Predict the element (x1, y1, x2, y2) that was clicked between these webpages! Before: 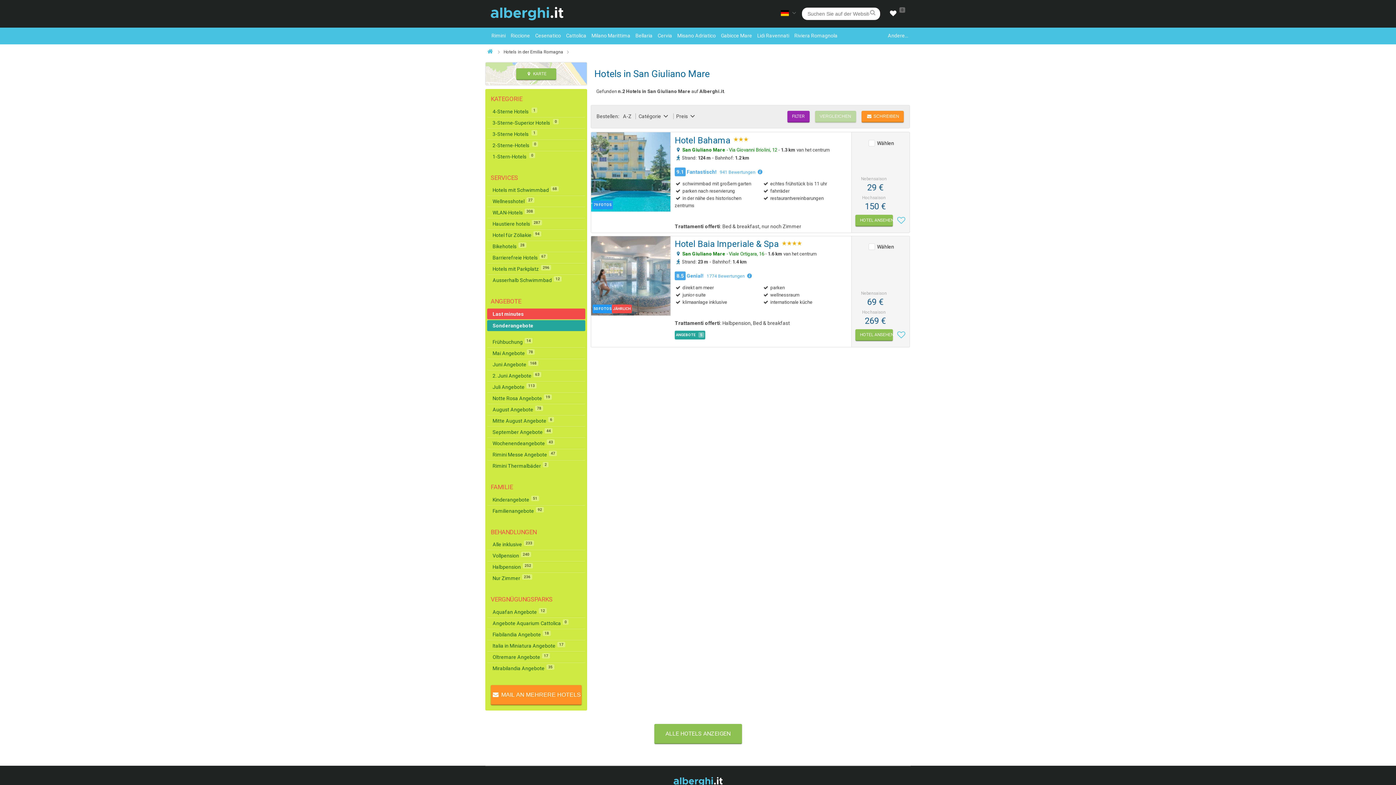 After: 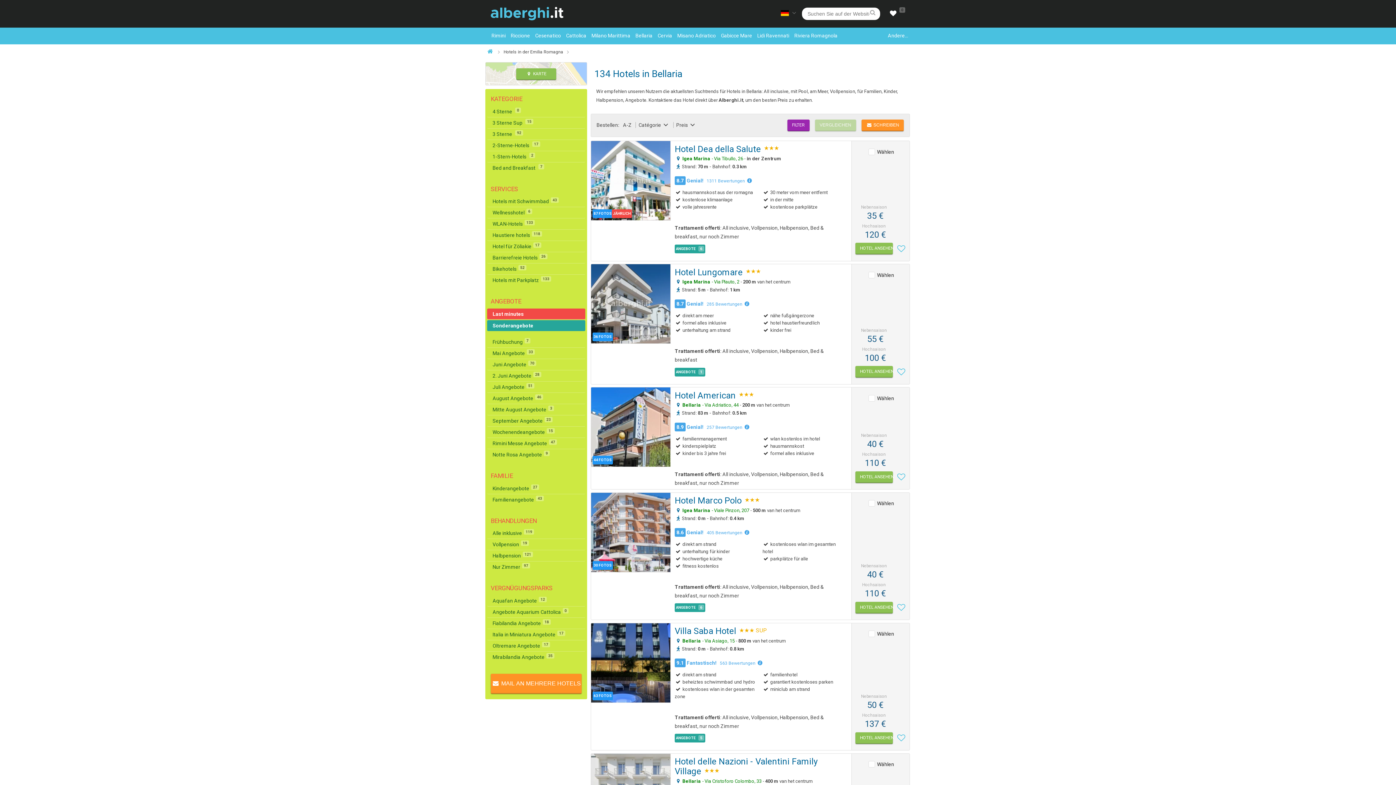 Action: bbox: (634, 30, 653, 41) label: Bellaria